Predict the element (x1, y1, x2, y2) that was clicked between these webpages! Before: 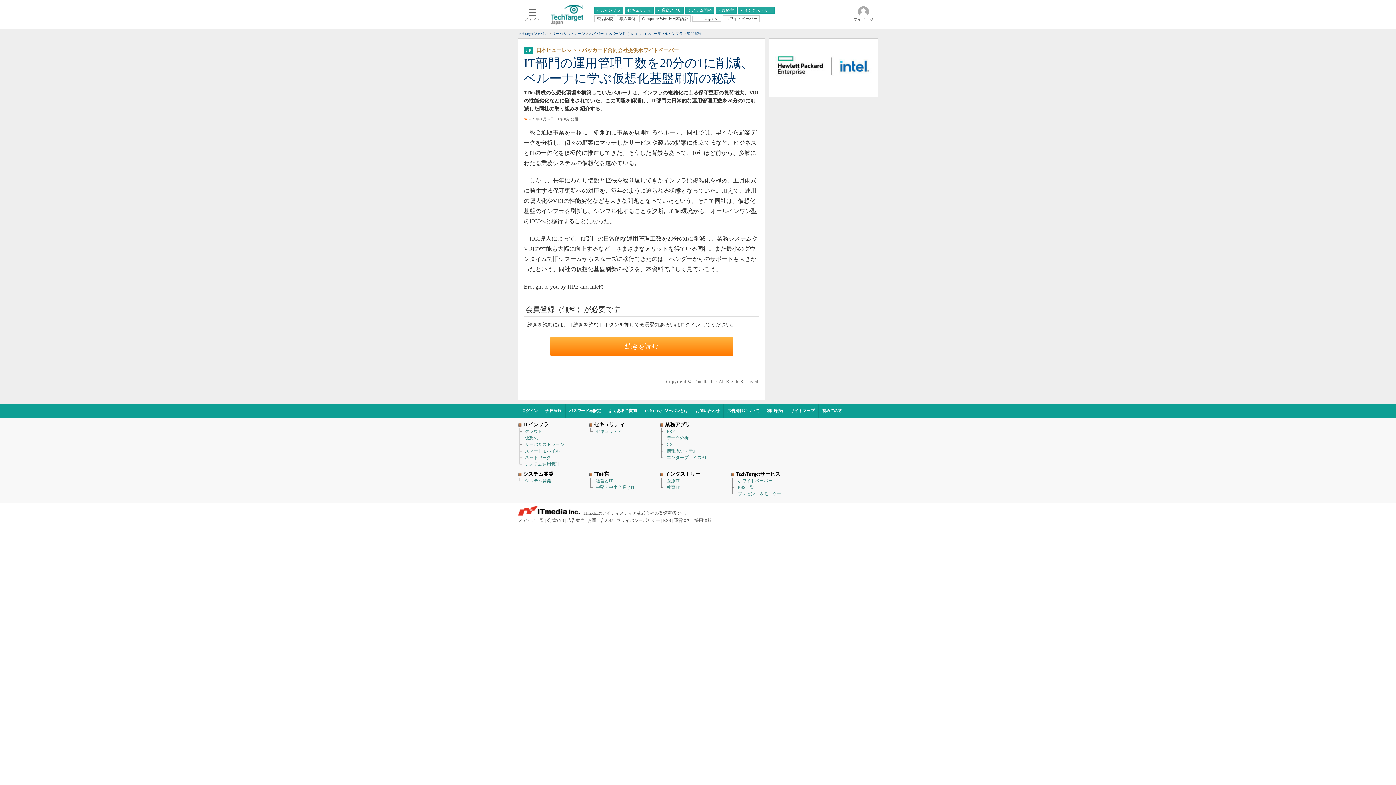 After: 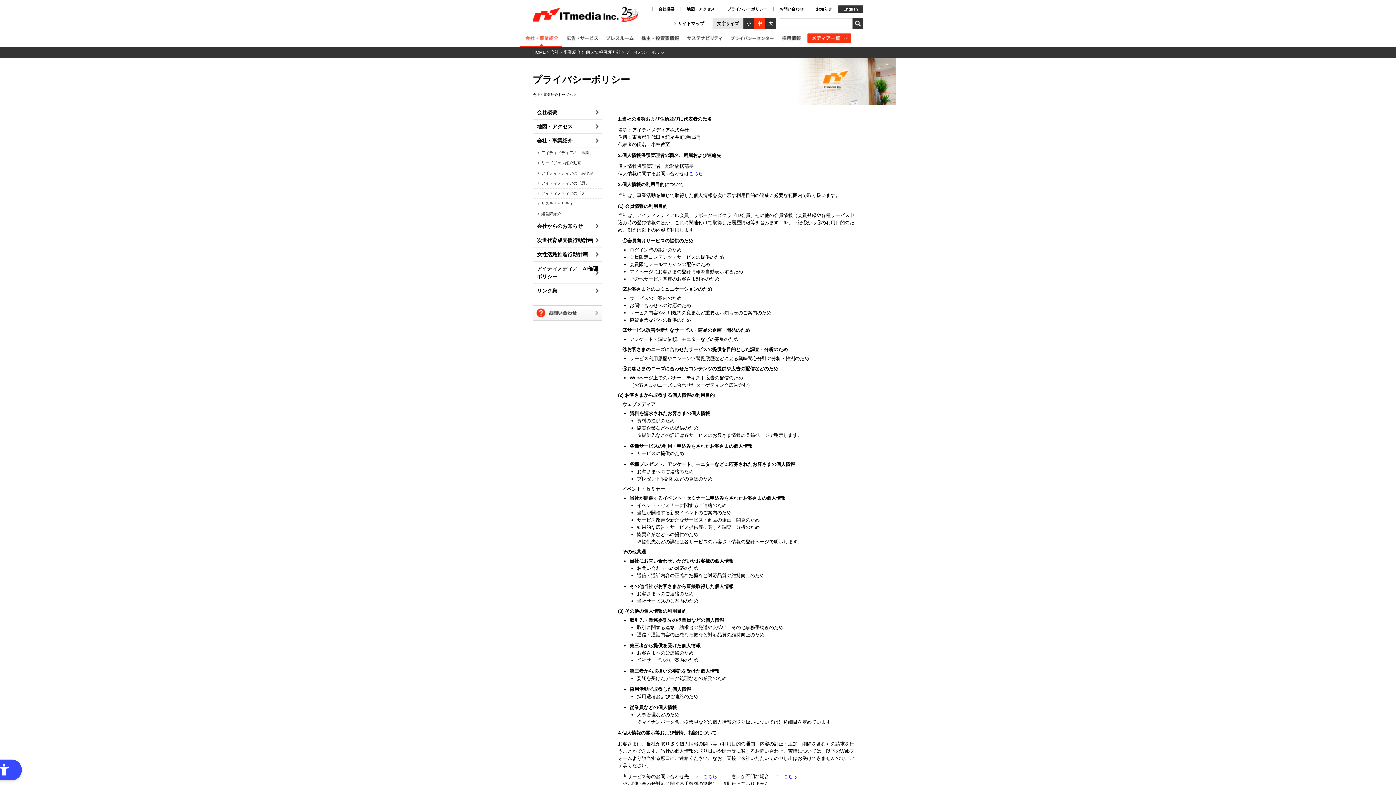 Action: label: プライバシーポリシー bbox: (616, 518, 660, 523)